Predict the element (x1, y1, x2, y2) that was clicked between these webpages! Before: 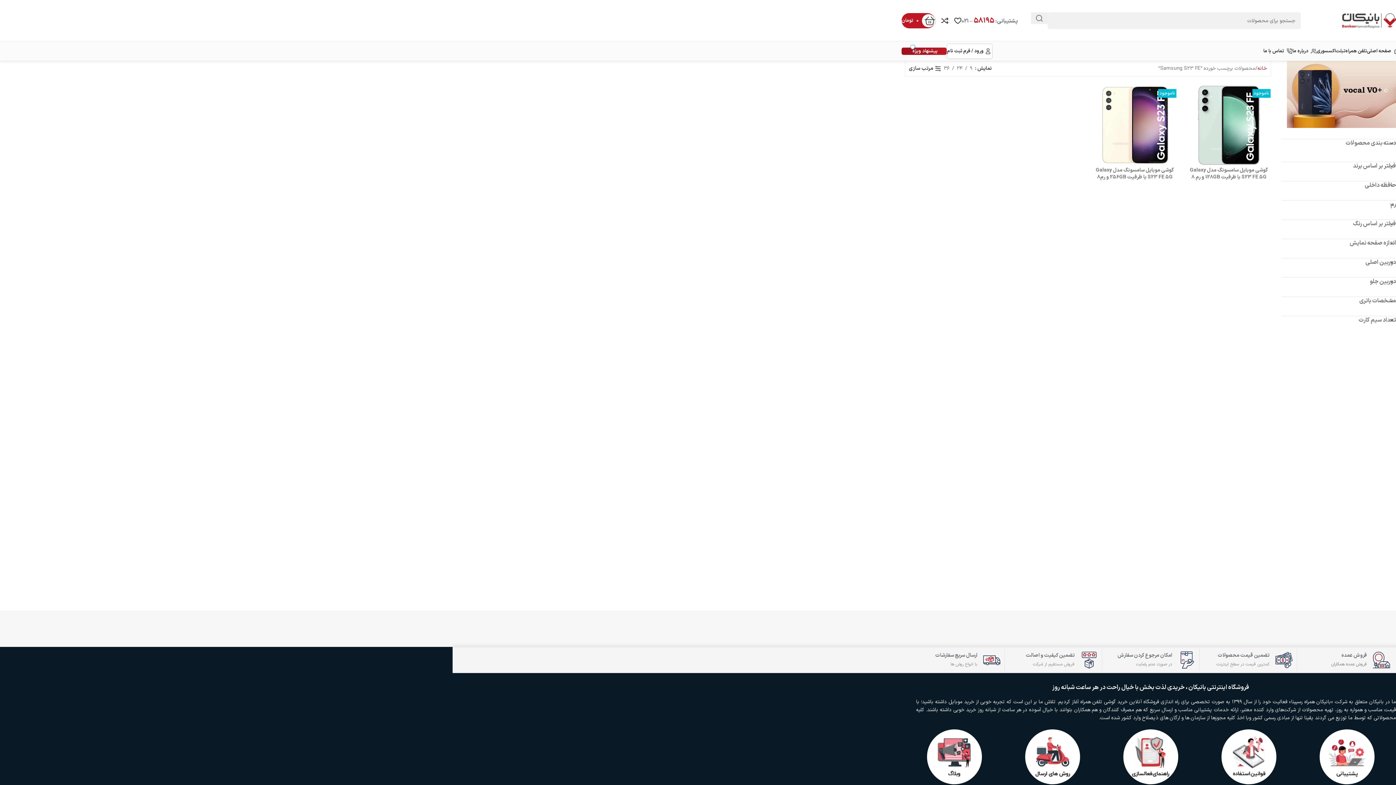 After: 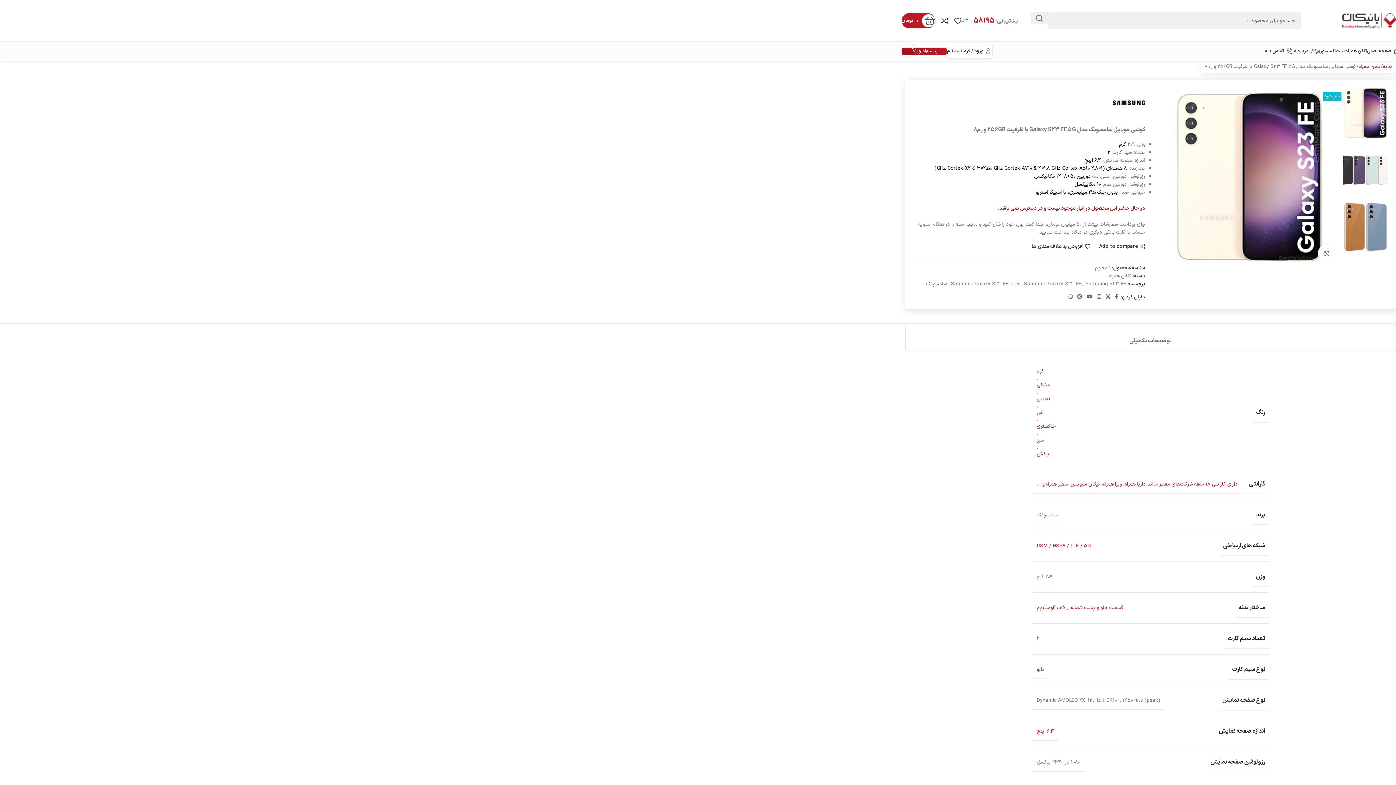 Action: bbox: (1096, 166, 1174, 181) label: گوشی موبایل سامسونگ مدل Galaxy S23 FE 5G با ظرفیت 256GB و رم8